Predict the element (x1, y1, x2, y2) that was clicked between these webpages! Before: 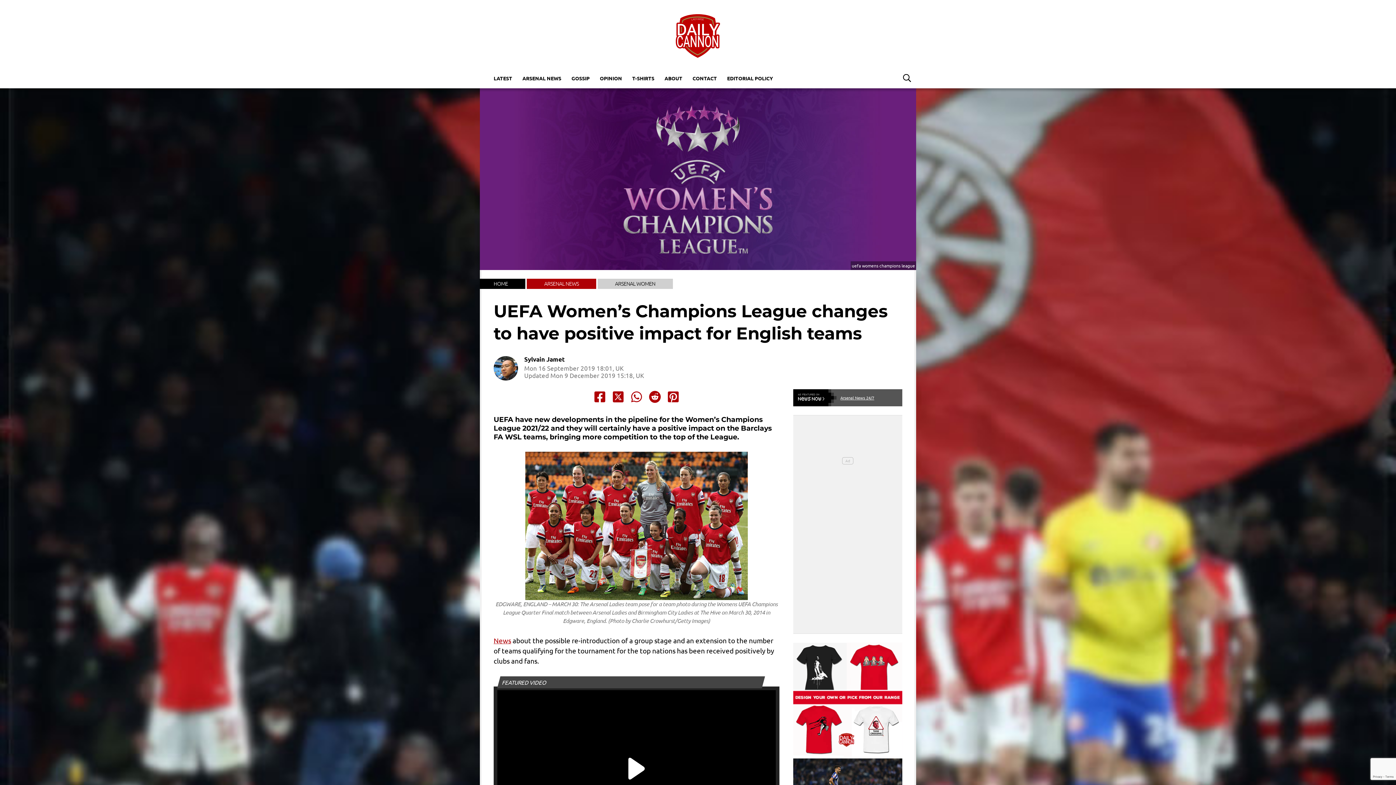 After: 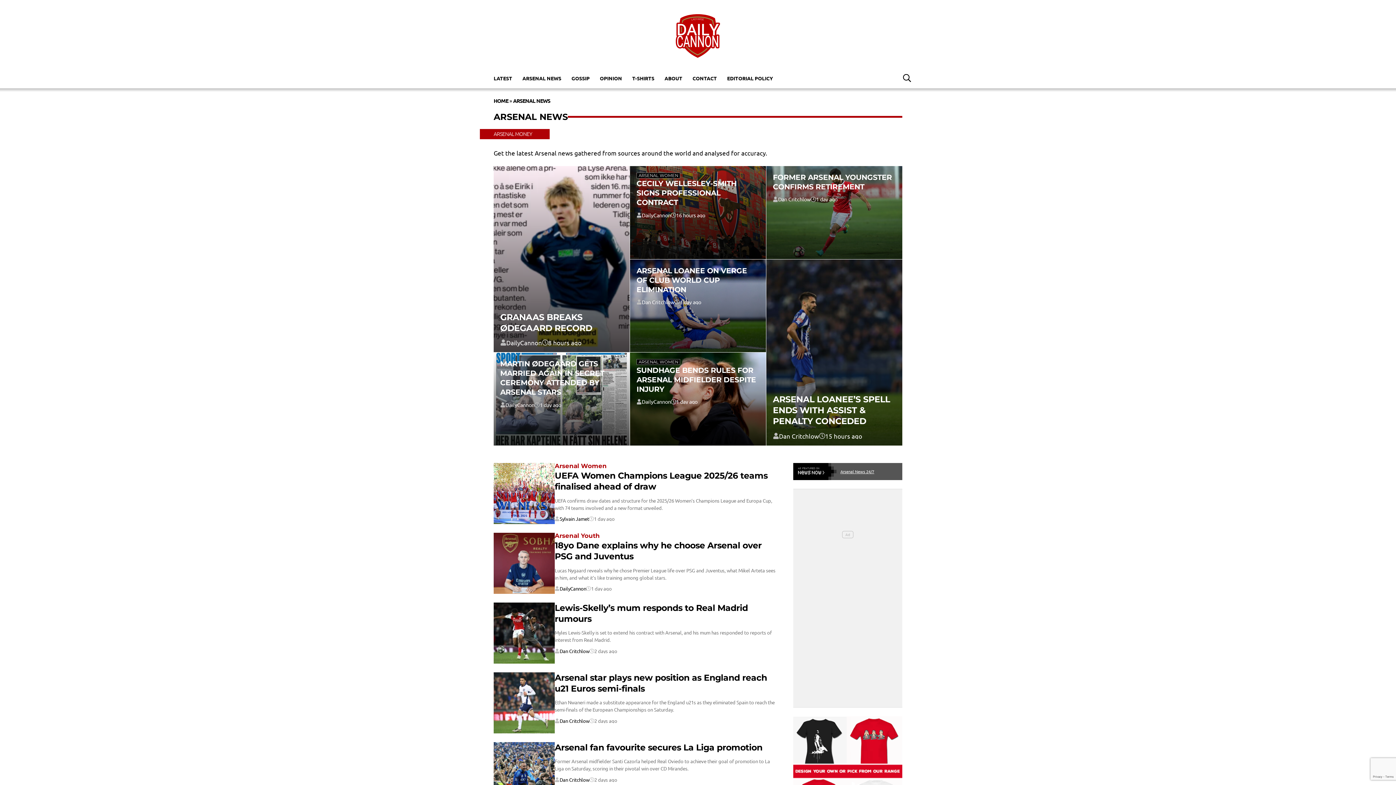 Action: bbox: (517, 71, 566, 84) label: ARSENAL NEWS